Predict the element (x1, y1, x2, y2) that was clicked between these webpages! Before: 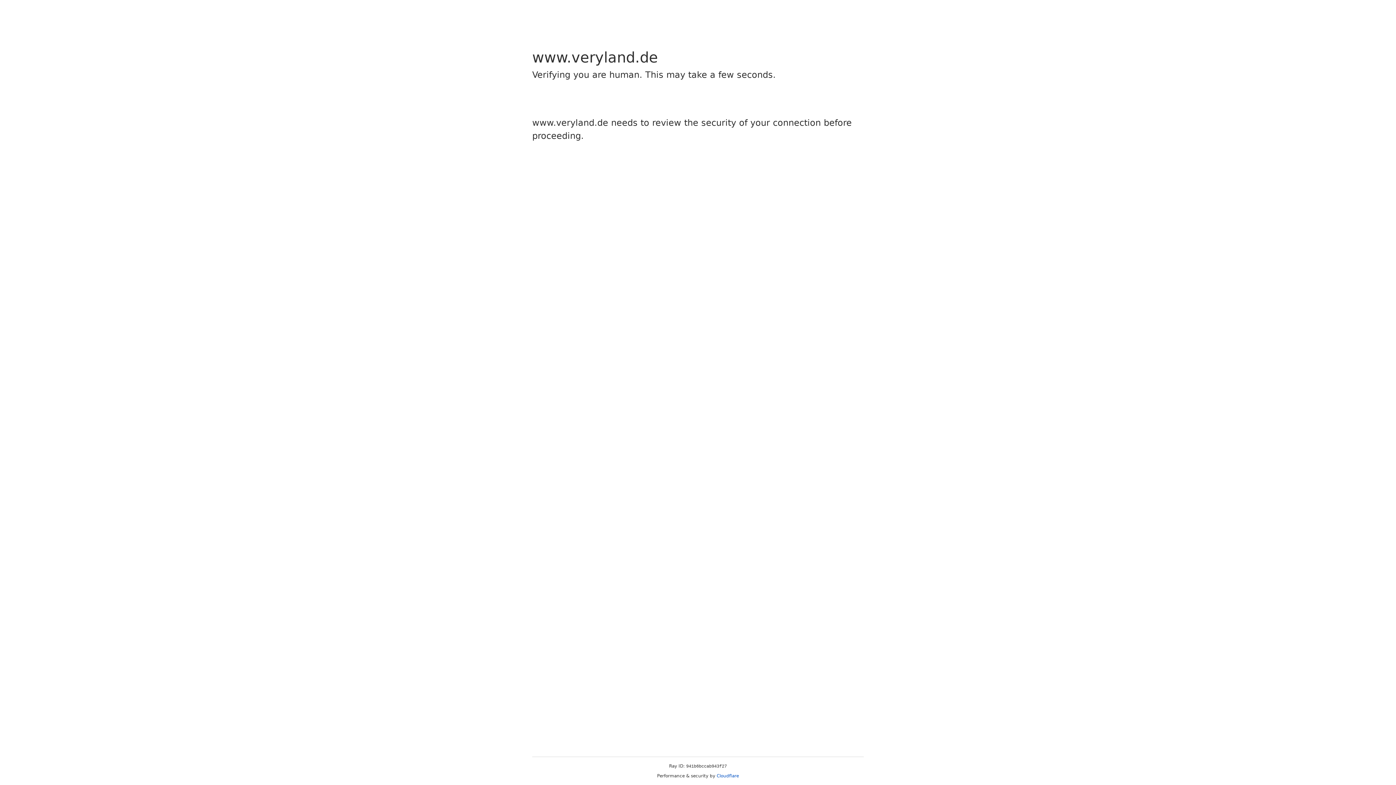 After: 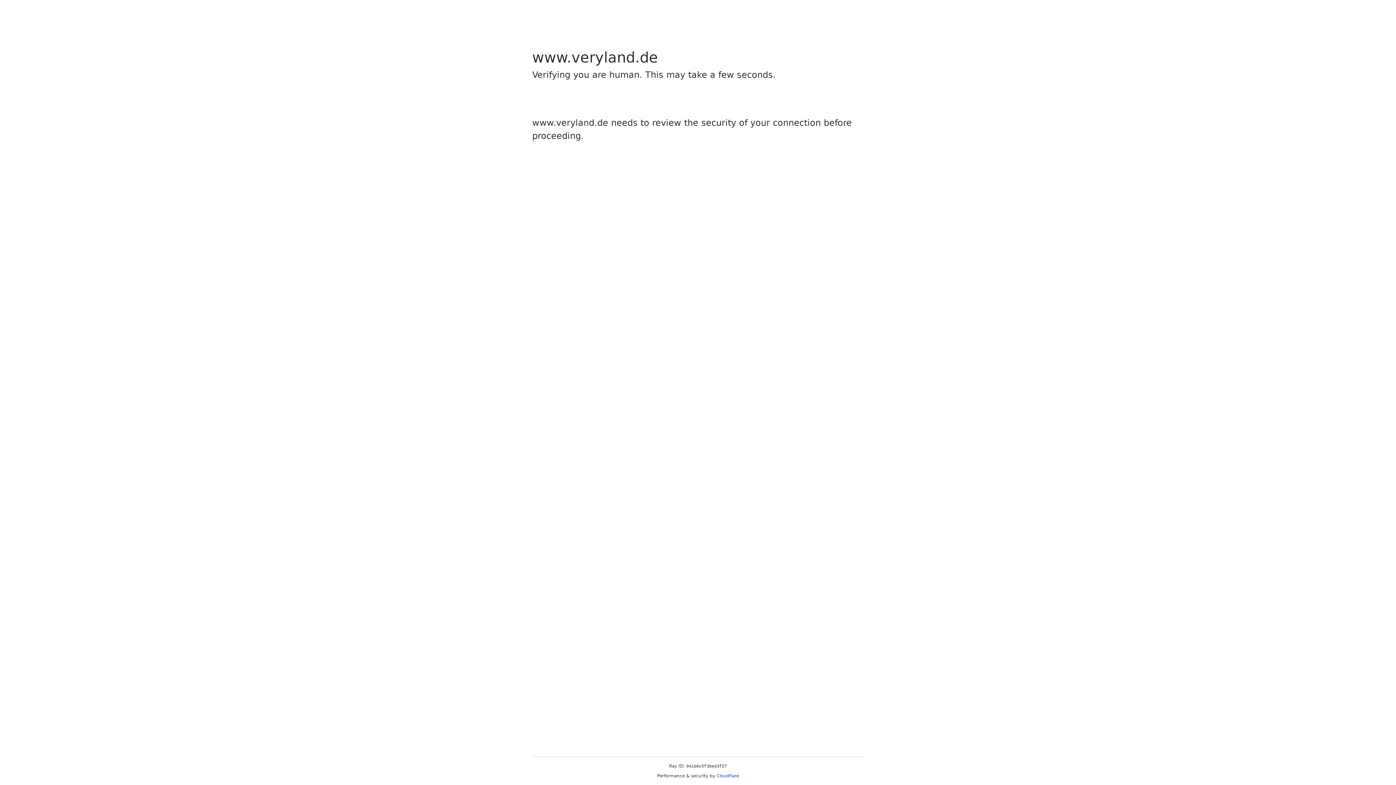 Action: bbox: (716, 773, 739, 778) label: Cloudflare